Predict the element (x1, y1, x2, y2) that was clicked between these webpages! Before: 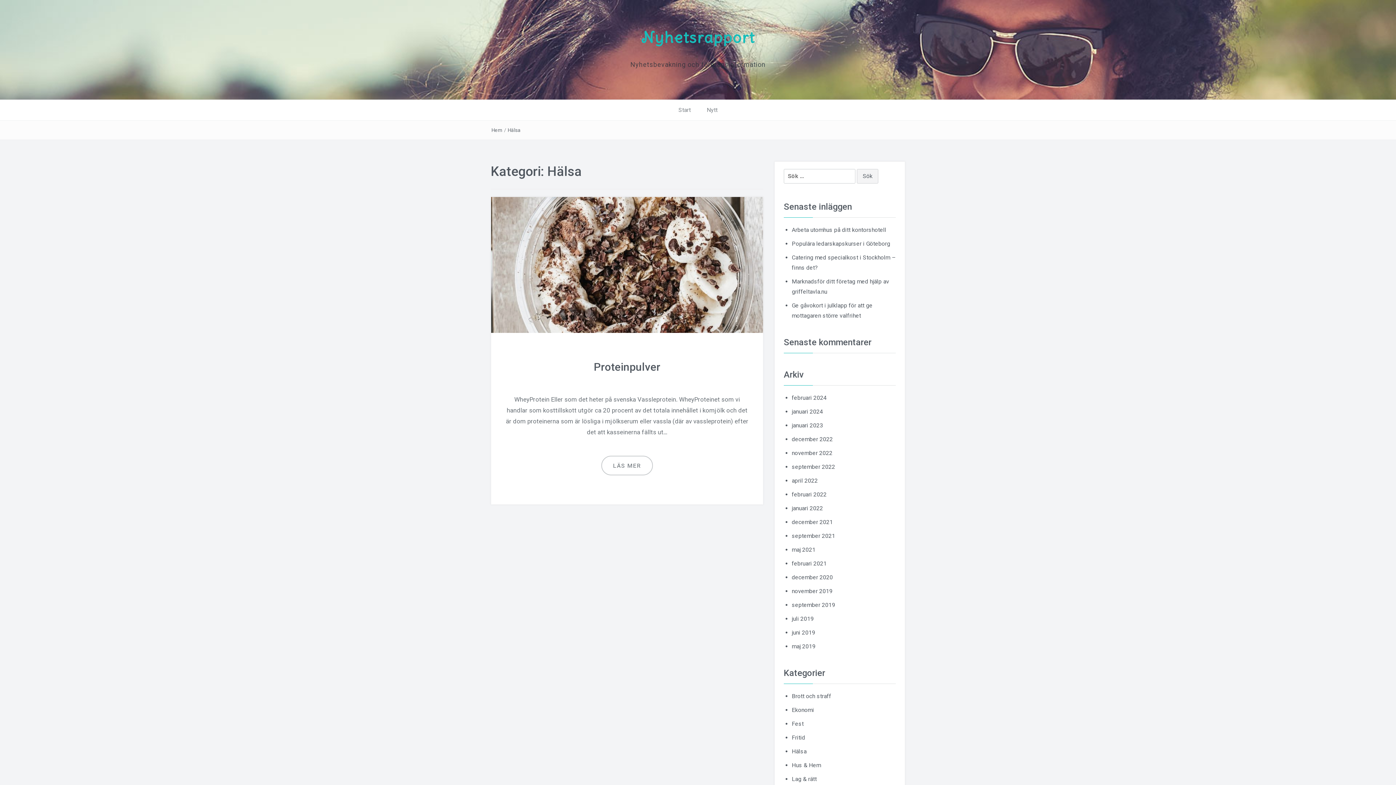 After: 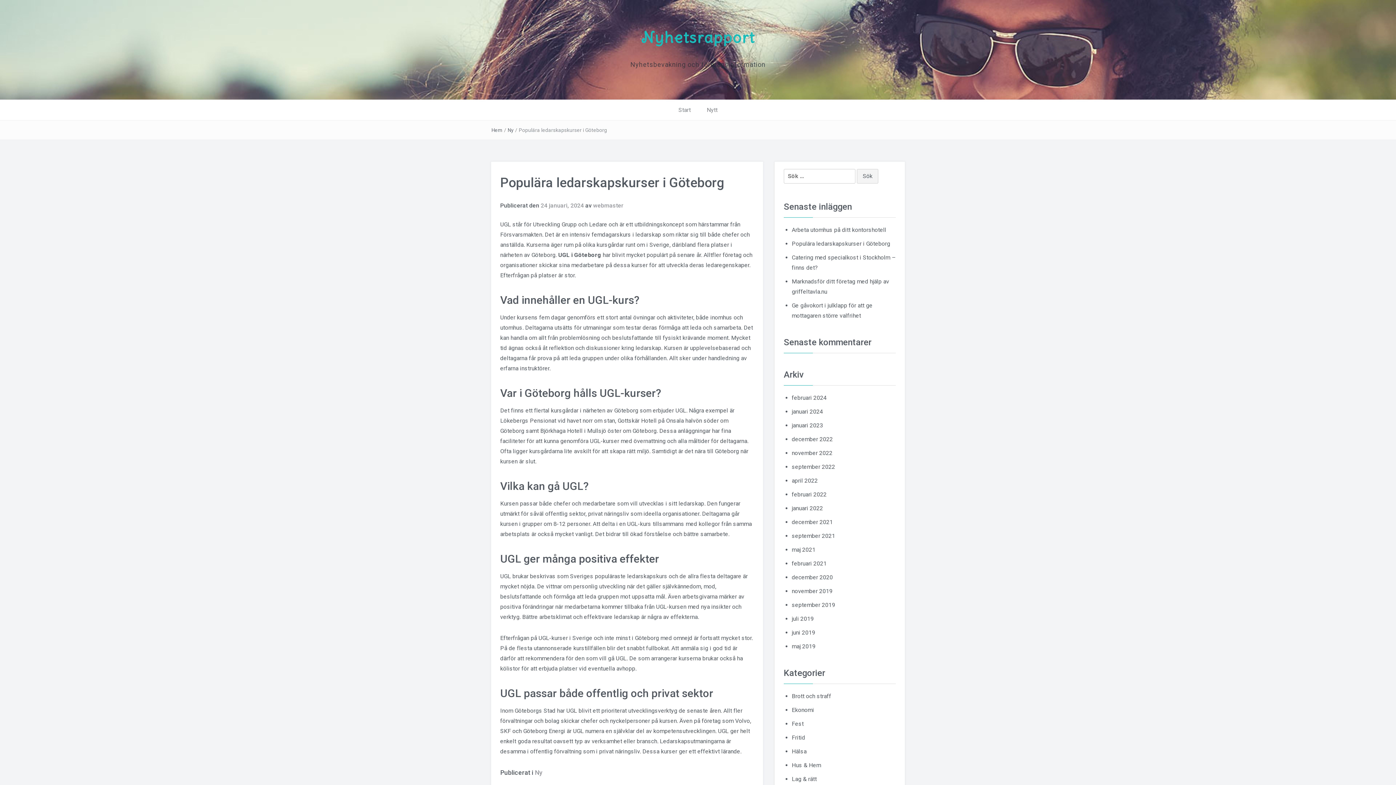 Action: bbox: (792, 240, 890, 247) label: Populära ledarskapskurser i Göteborg